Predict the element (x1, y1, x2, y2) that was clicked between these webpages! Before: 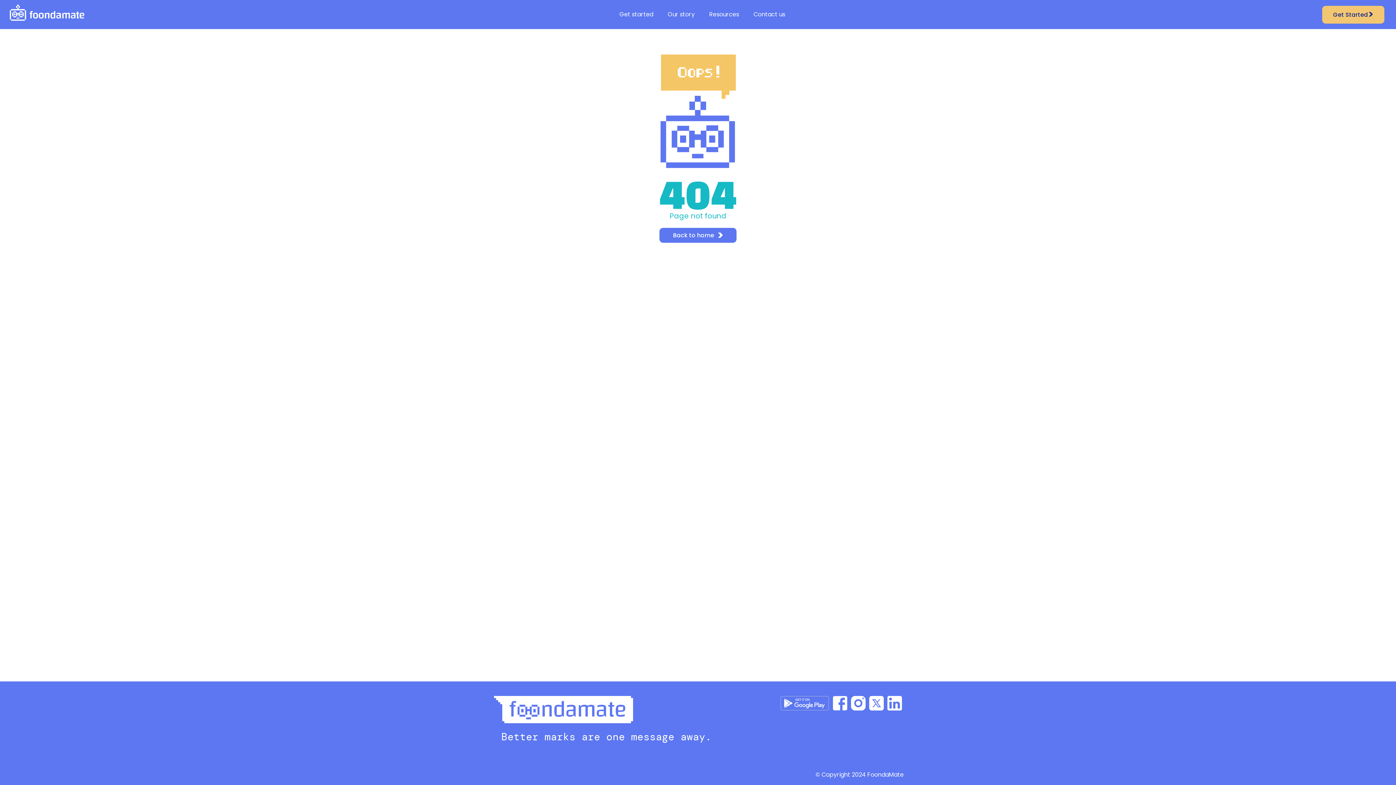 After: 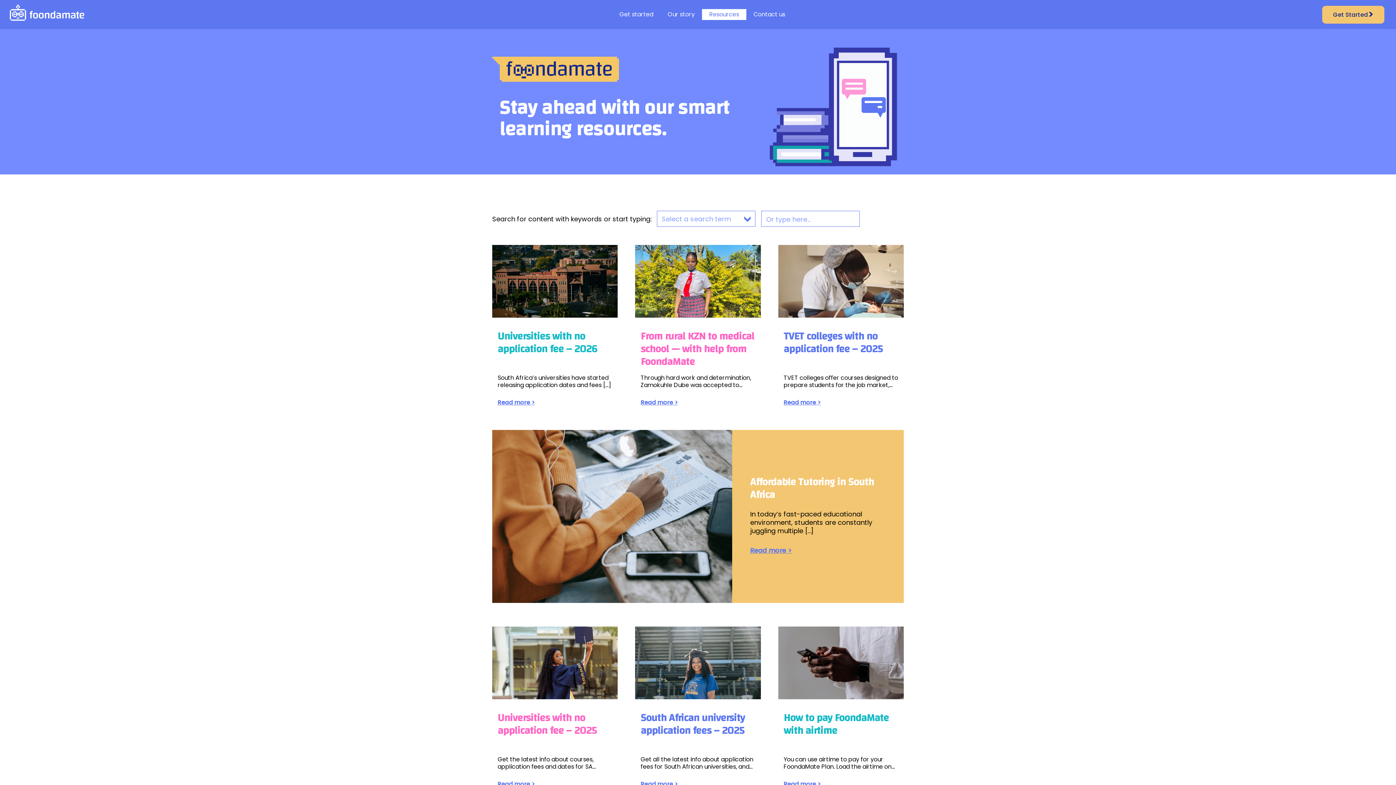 Action: bbox: (702, 9, 746, 20) label: Resources